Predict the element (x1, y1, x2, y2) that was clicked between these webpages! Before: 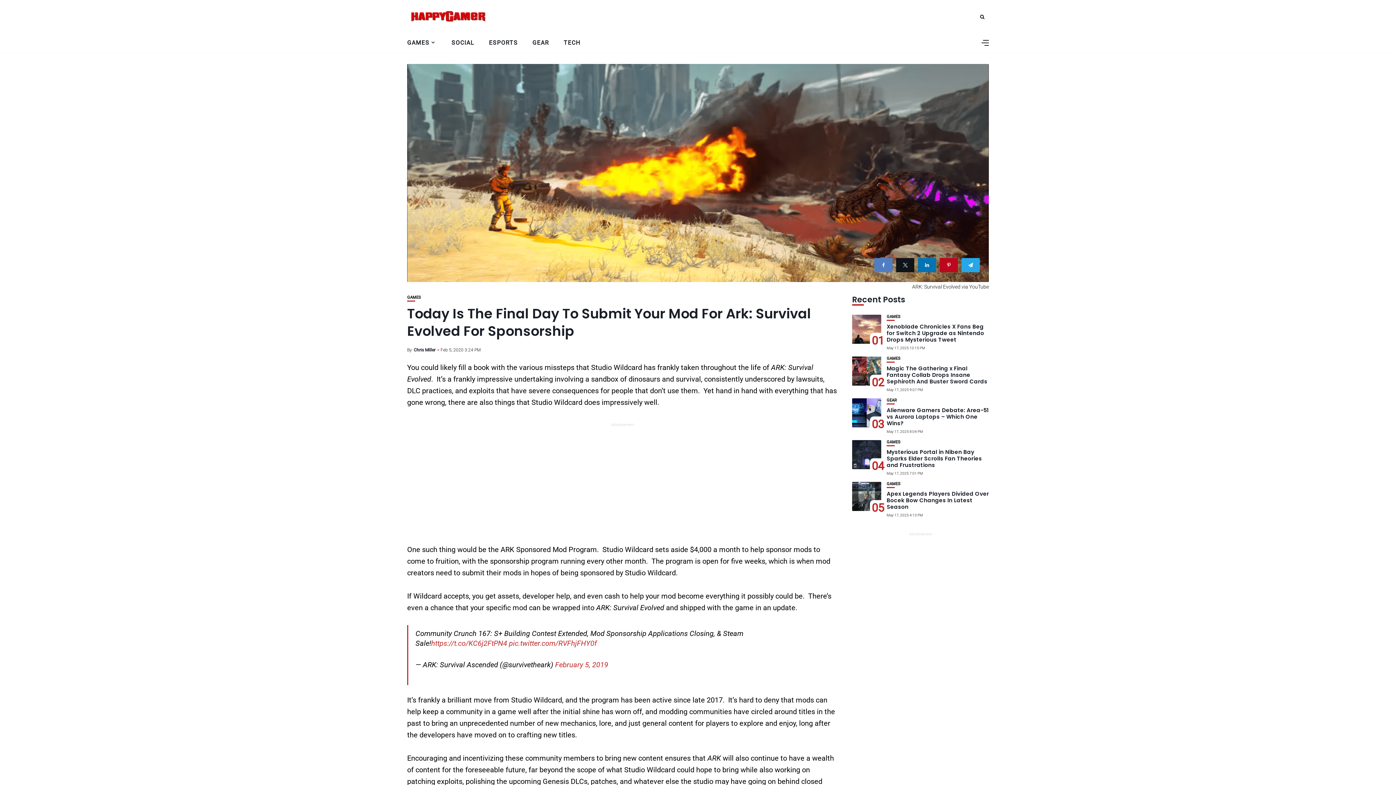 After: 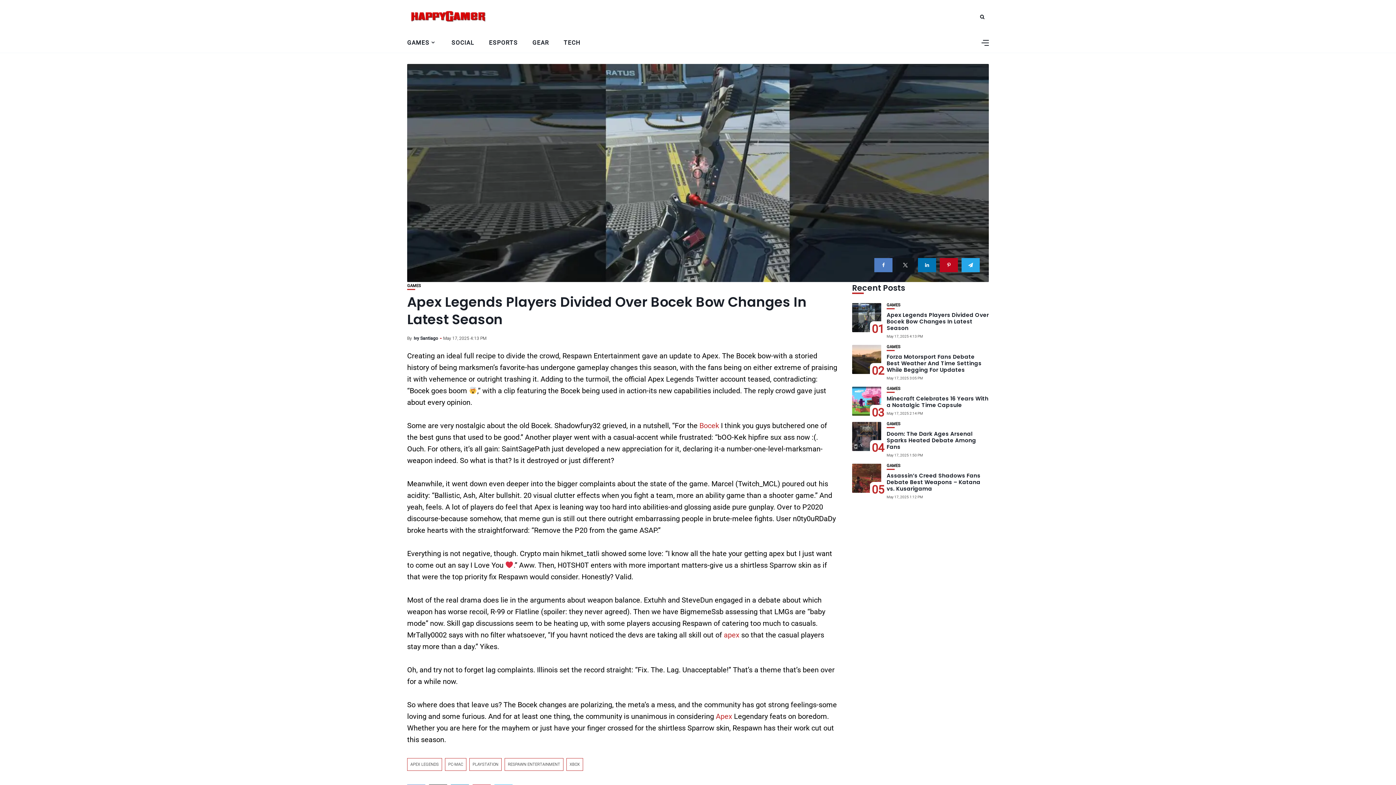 Action: bbox: (852, 482, 881, 511)